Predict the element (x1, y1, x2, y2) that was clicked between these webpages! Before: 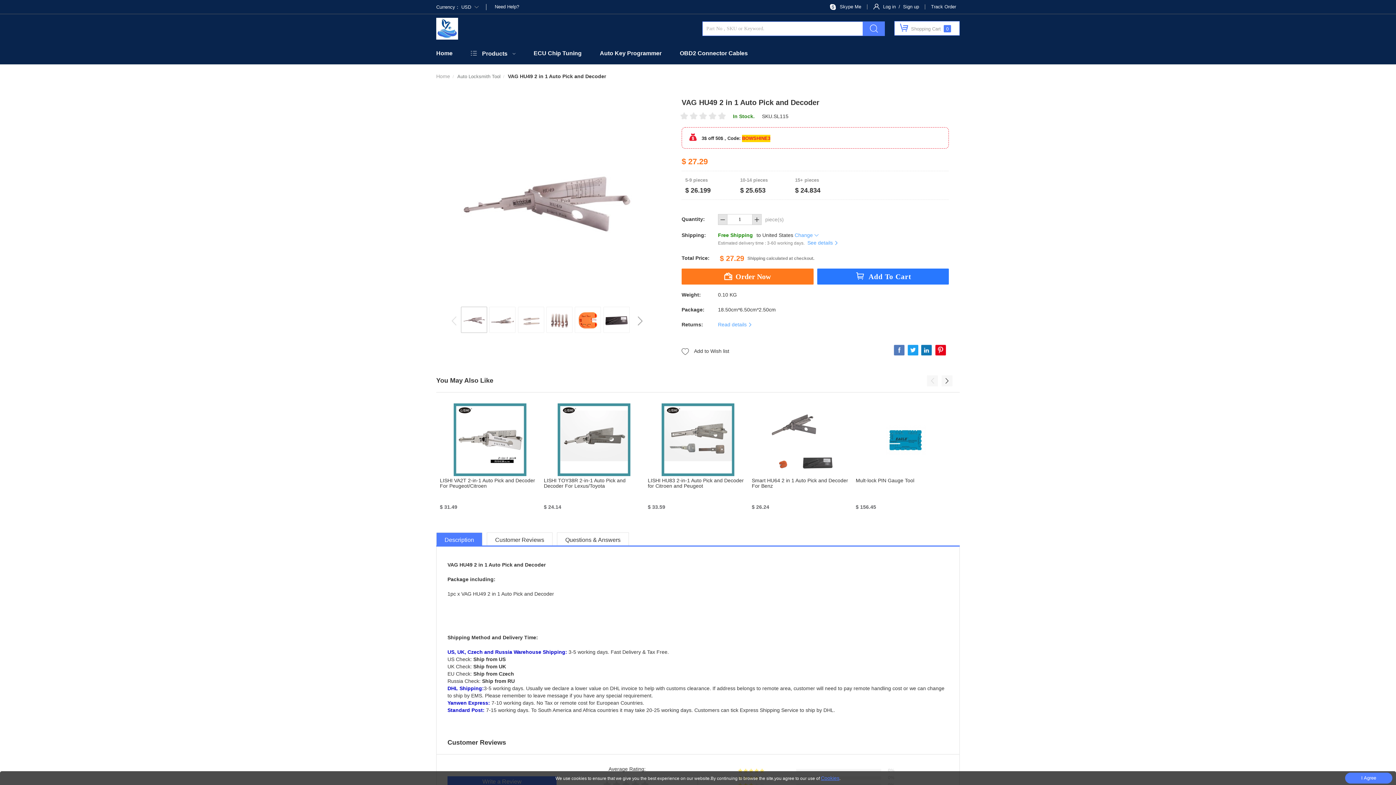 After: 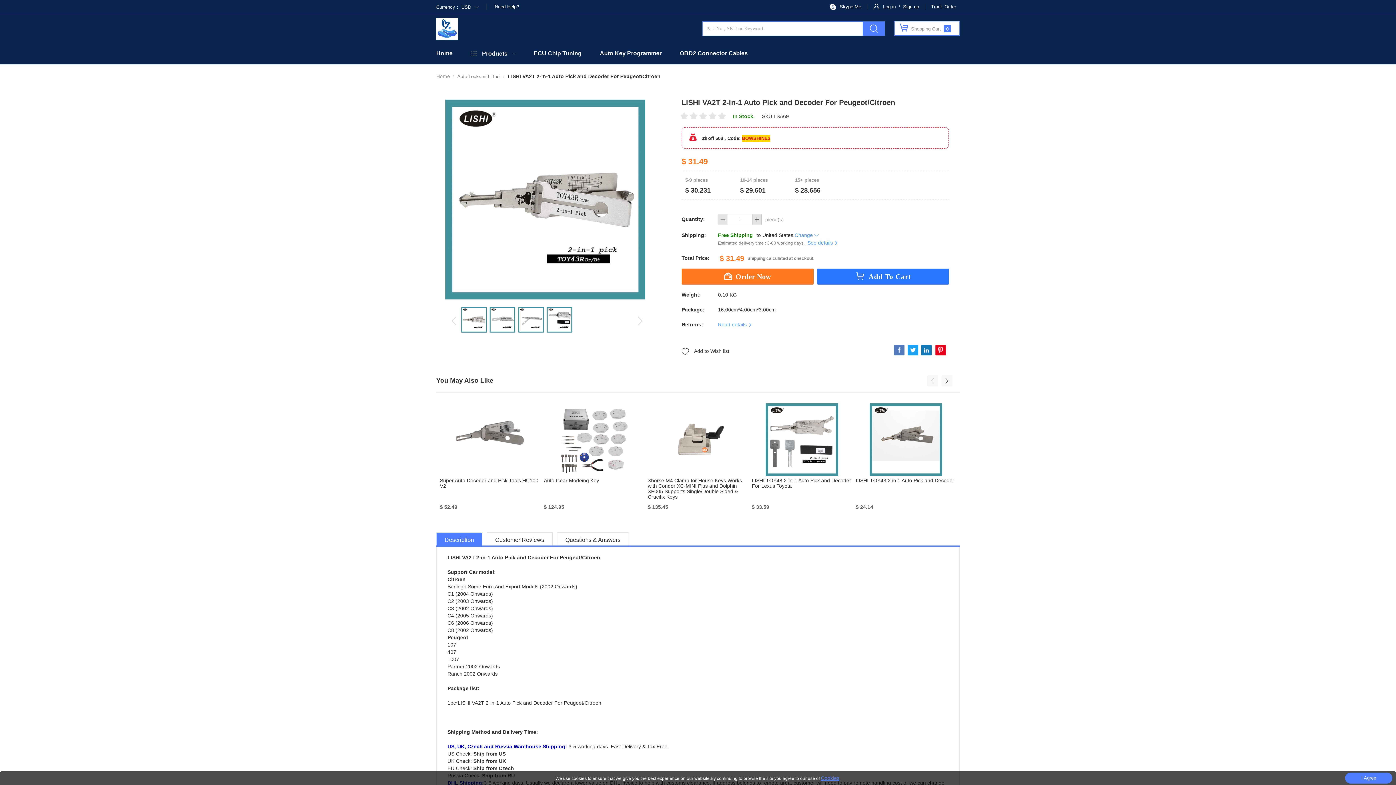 Action: bbox: (440, 403, 540, 476)